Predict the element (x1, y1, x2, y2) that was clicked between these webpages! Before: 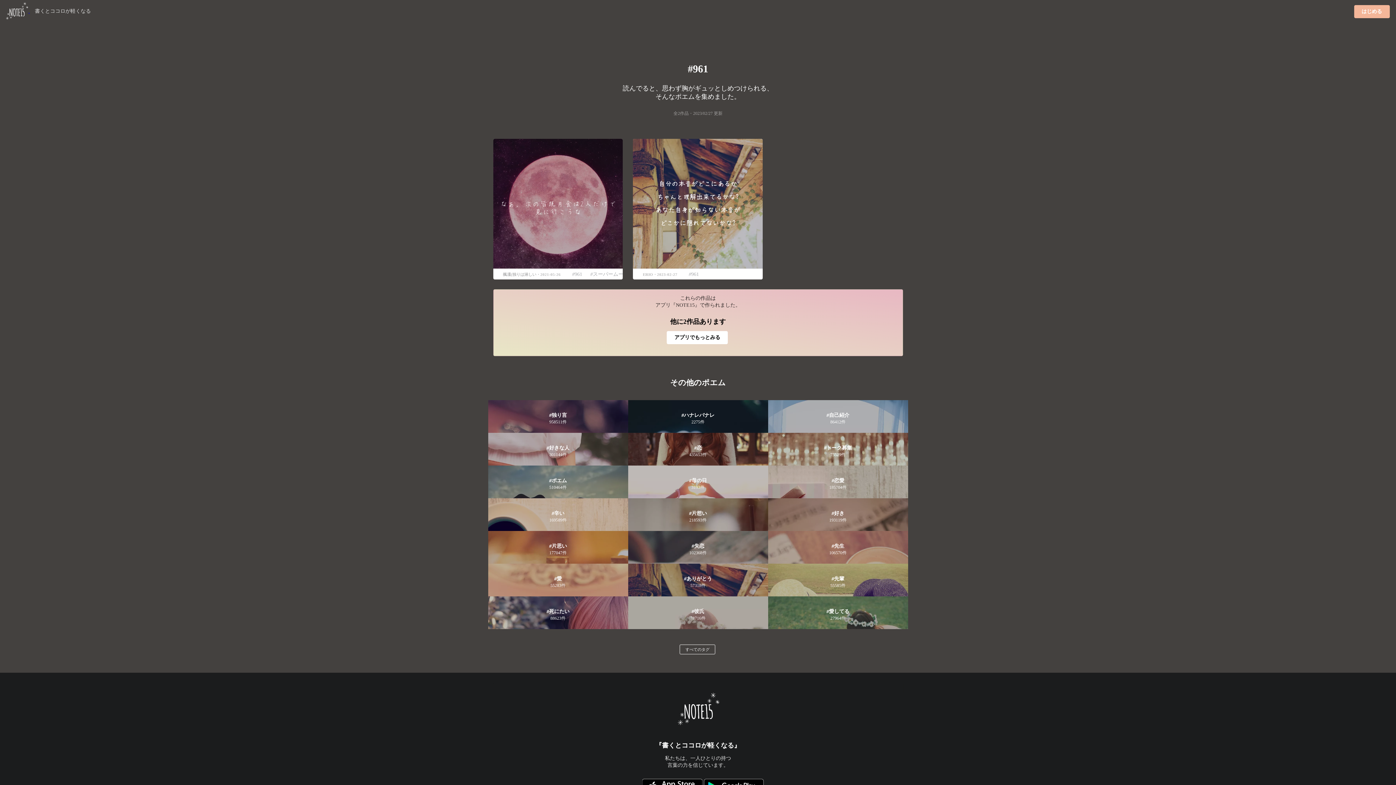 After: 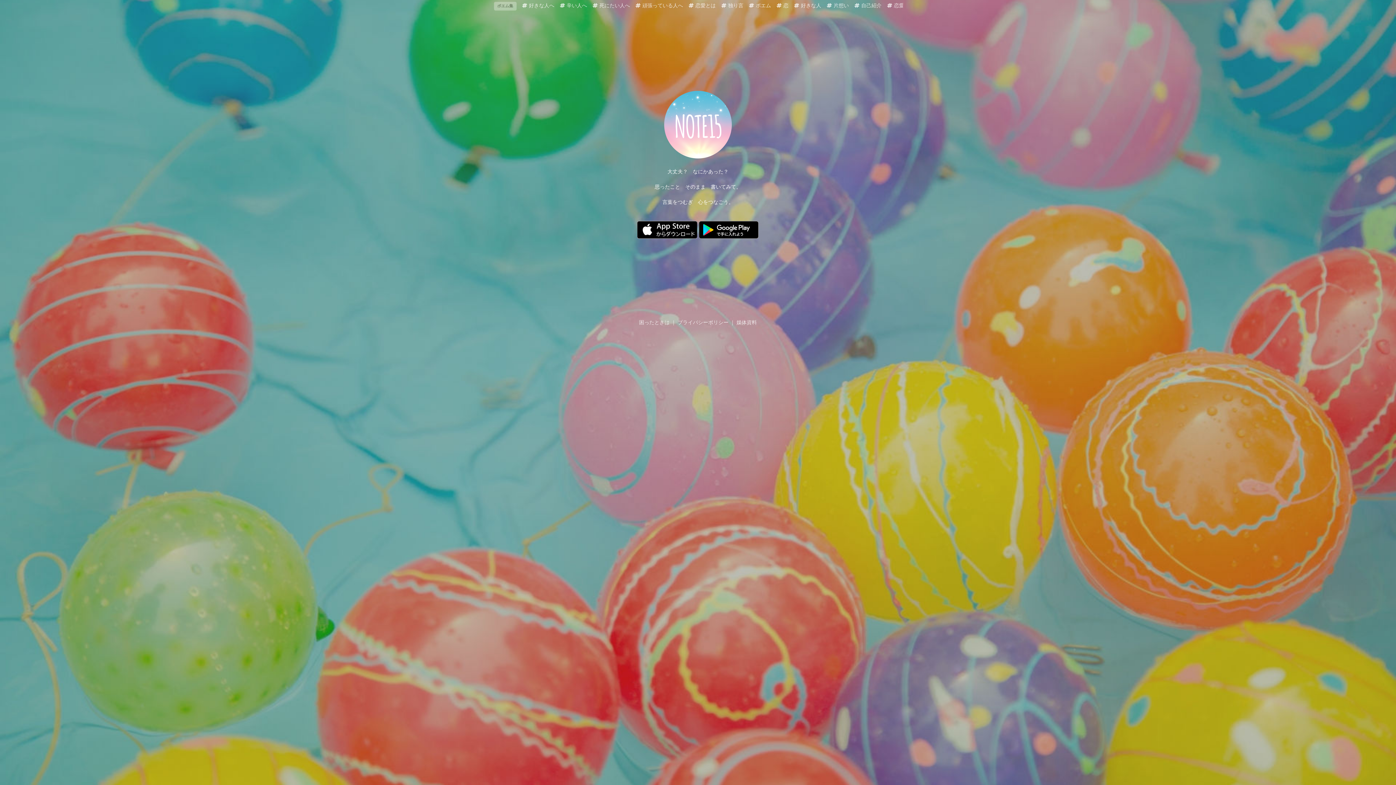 Action: label:   bbox: (5, 8, 29, 13)